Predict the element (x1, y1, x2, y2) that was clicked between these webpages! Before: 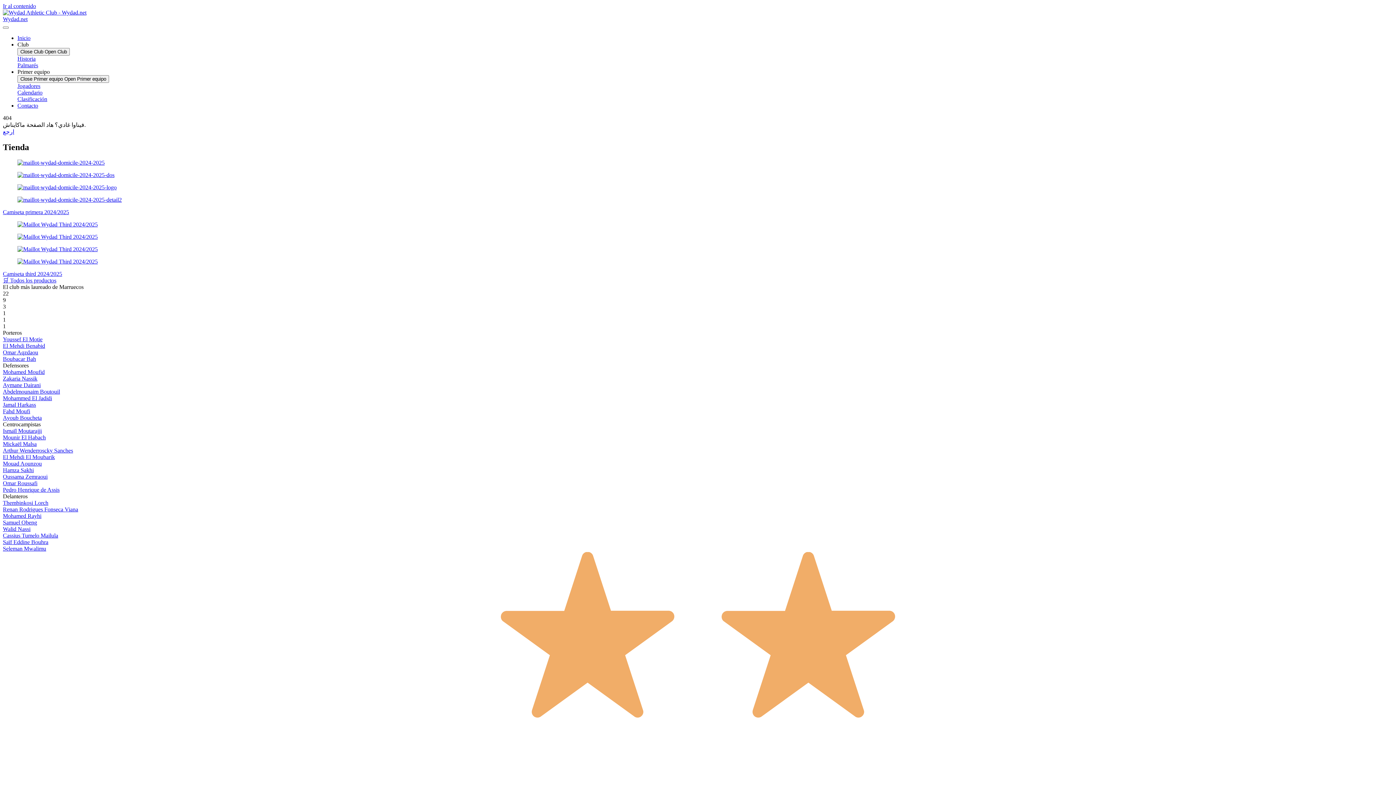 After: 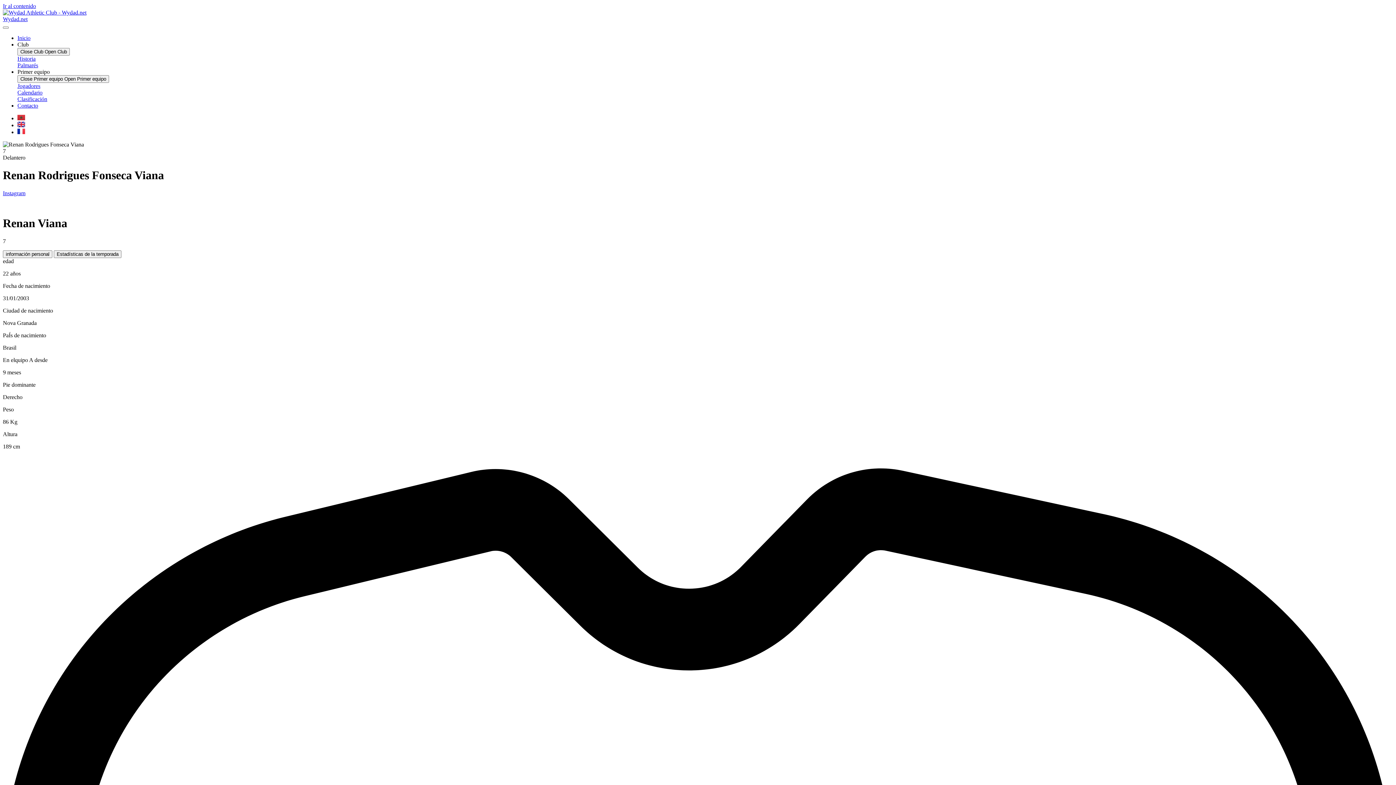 Action: bbox: (2, 506, 78, 512) label: Renan Rodrigues Fonseca Viana